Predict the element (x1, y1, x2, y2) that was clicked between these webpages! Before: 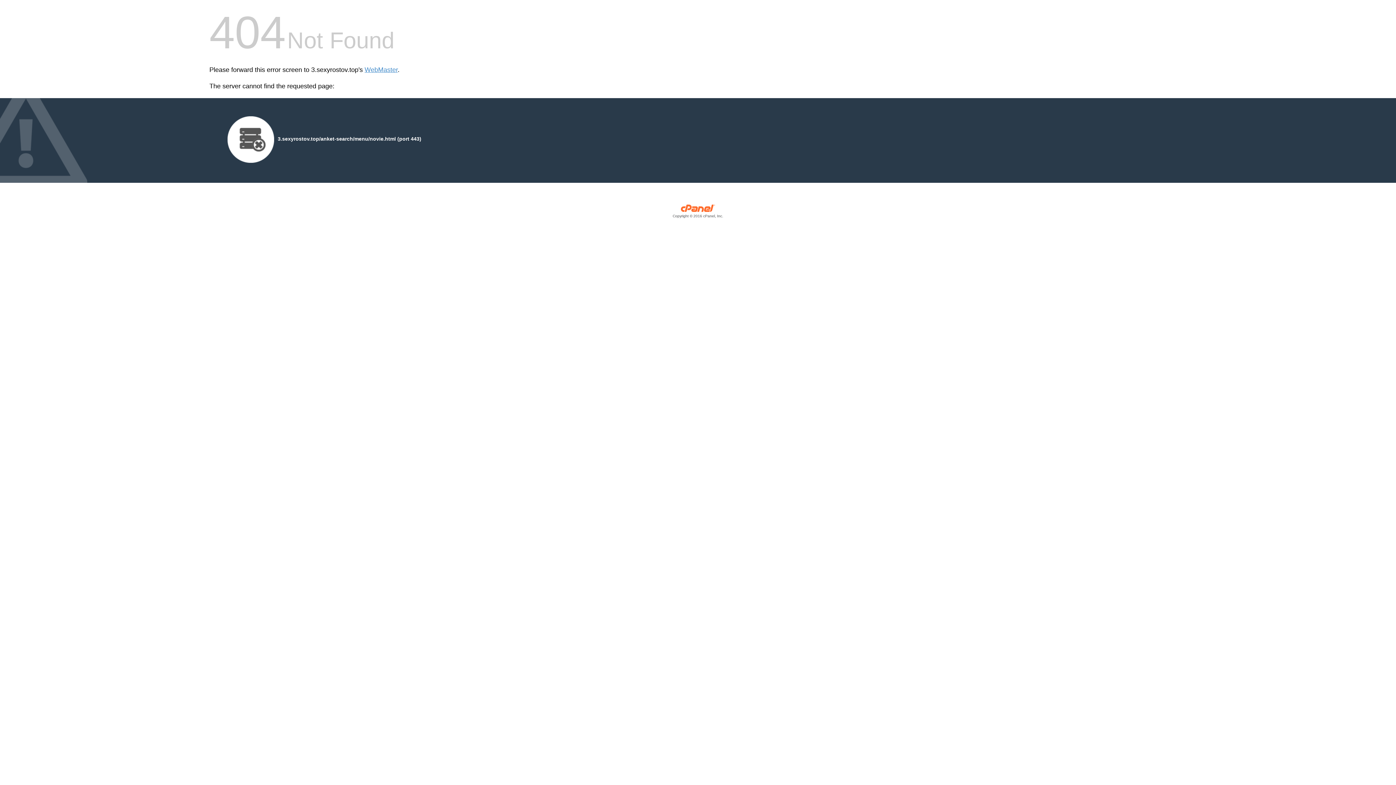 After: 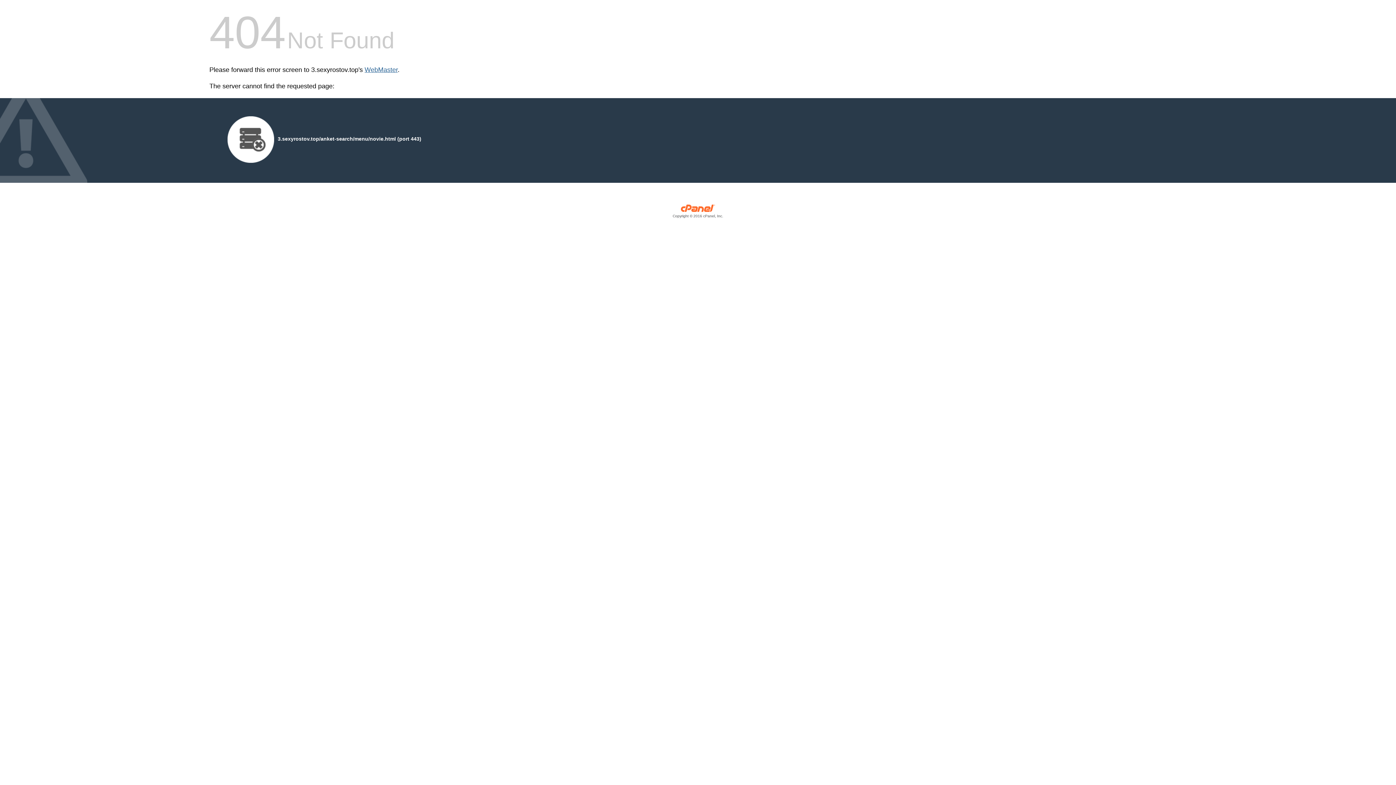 Action: label: WebMaster bbox: (364, 66, 397, 73)